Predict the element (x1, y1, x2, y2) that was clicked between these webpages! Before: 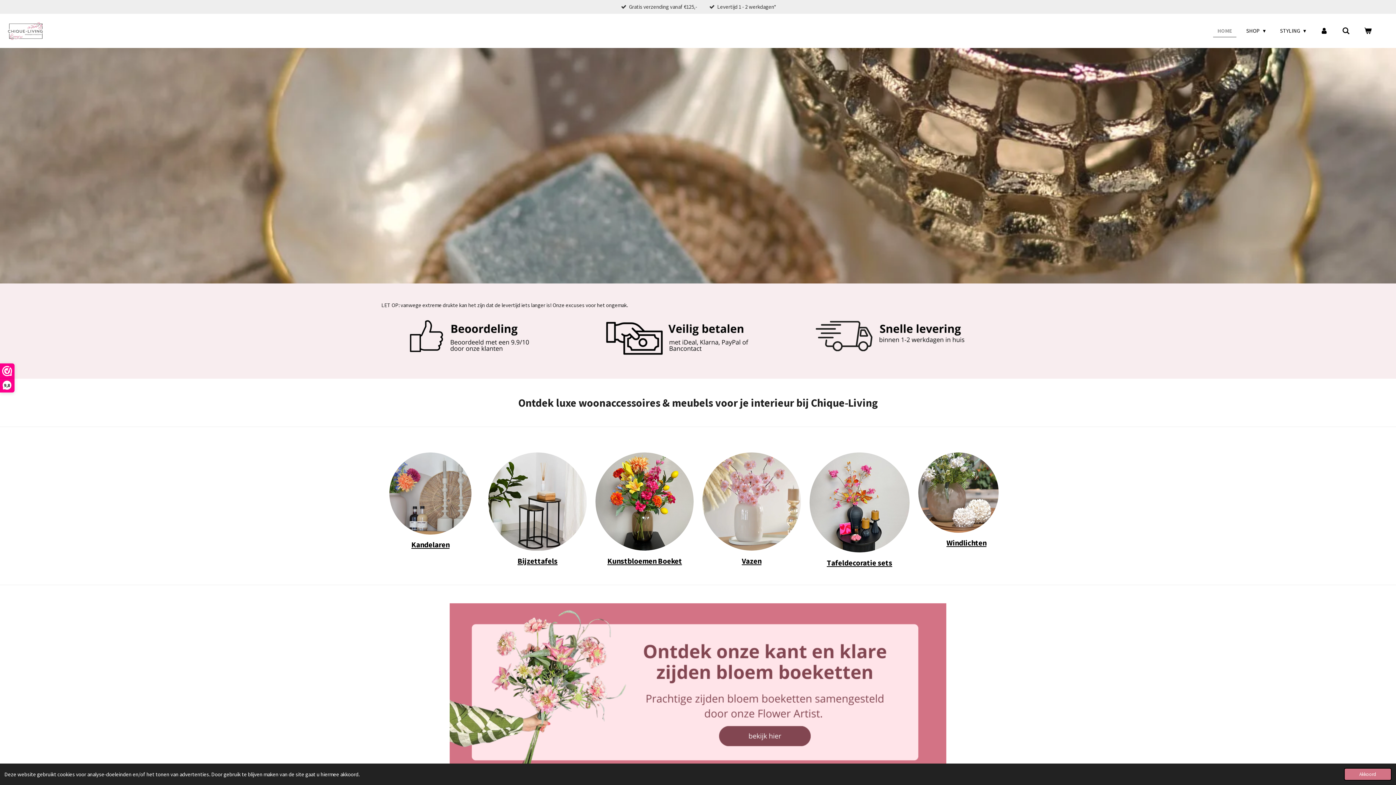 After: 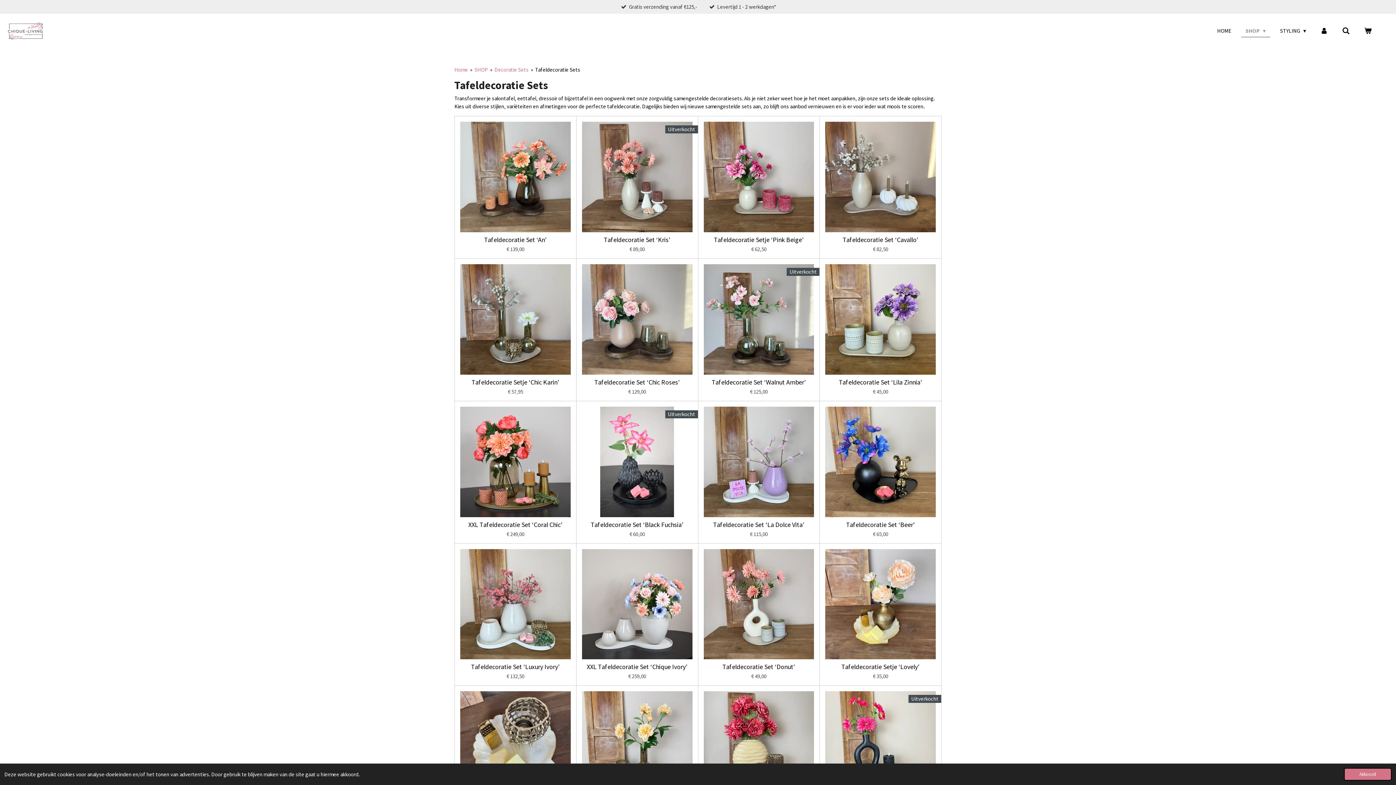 Action: bbox: (809, 452, 909, 552)